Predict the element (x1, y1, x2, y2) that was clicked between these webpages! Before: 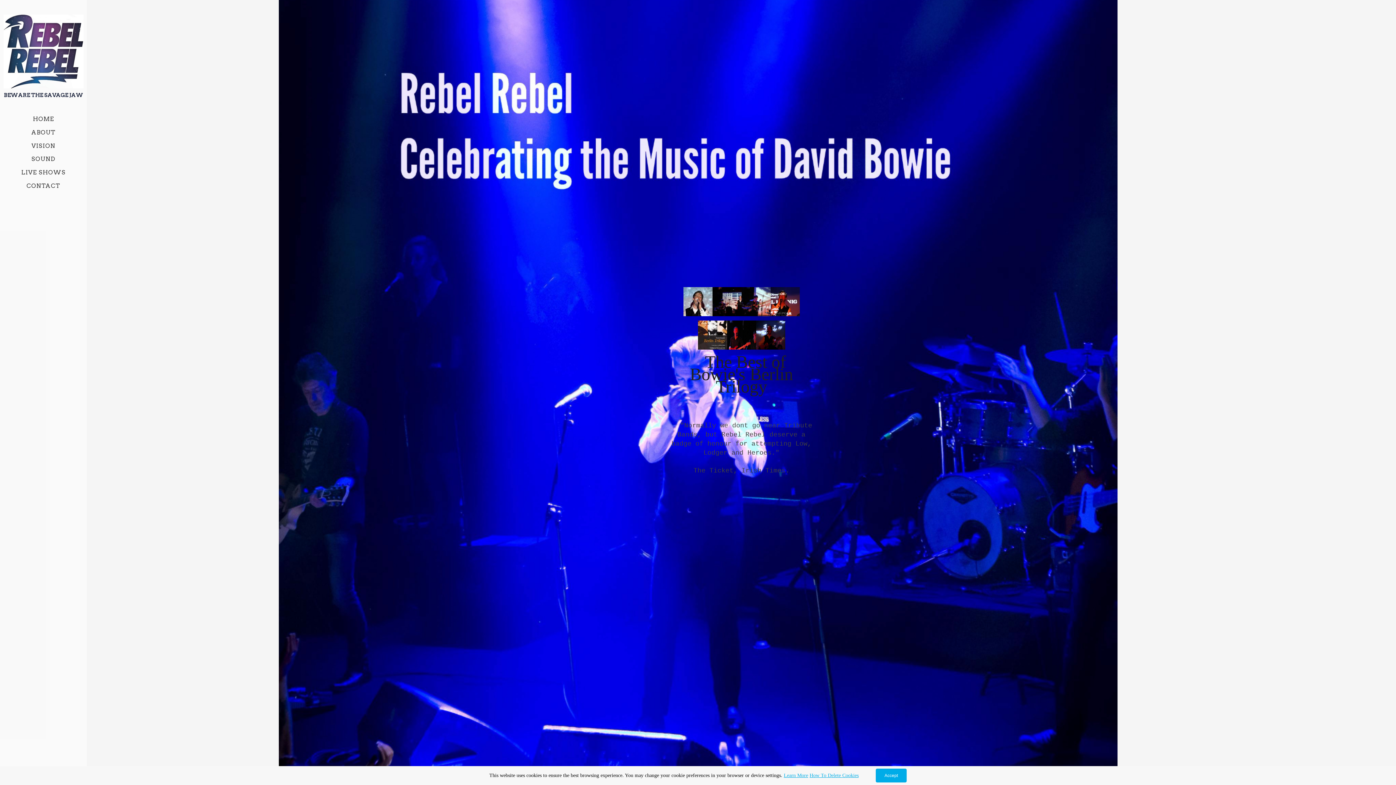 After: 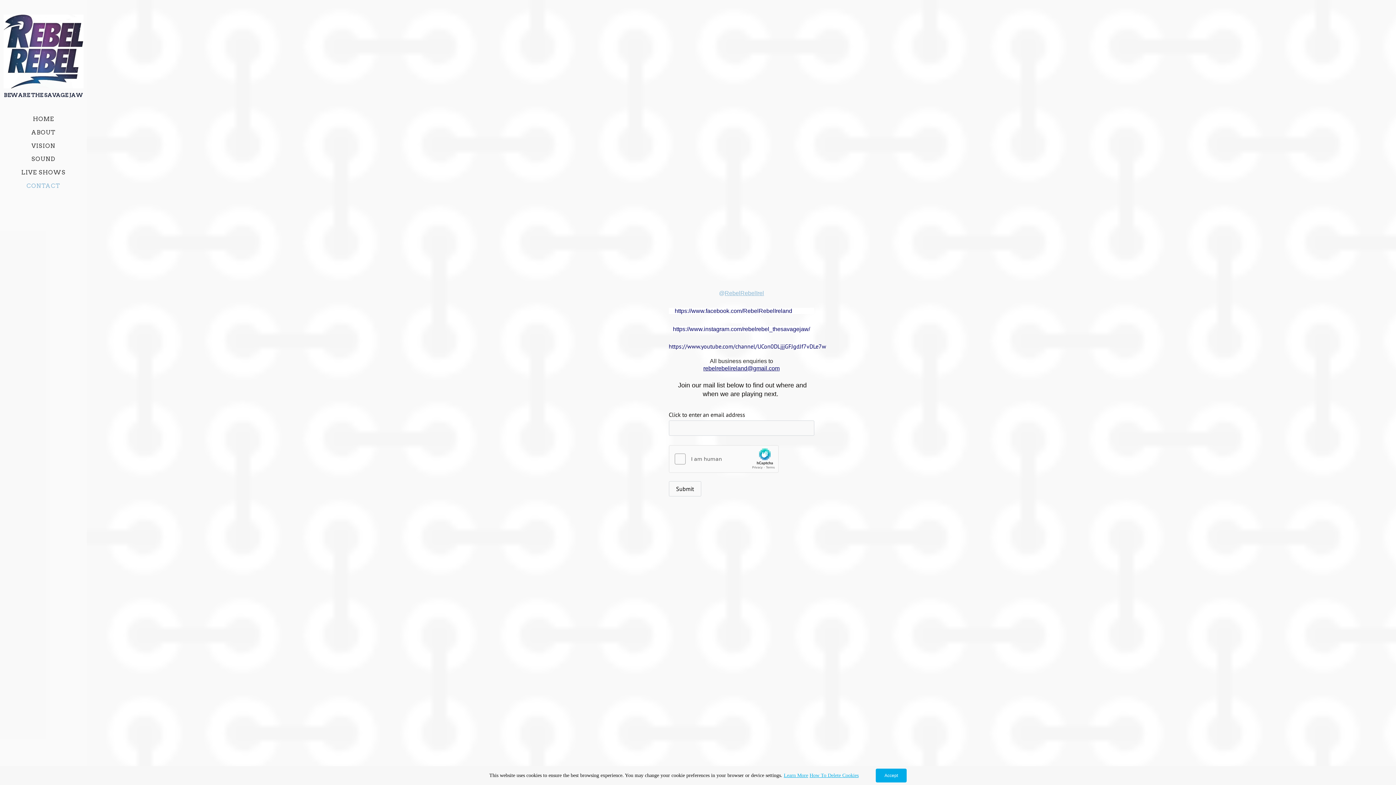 Action: label: CONTACT bbox: (26, 182, 60, 189)